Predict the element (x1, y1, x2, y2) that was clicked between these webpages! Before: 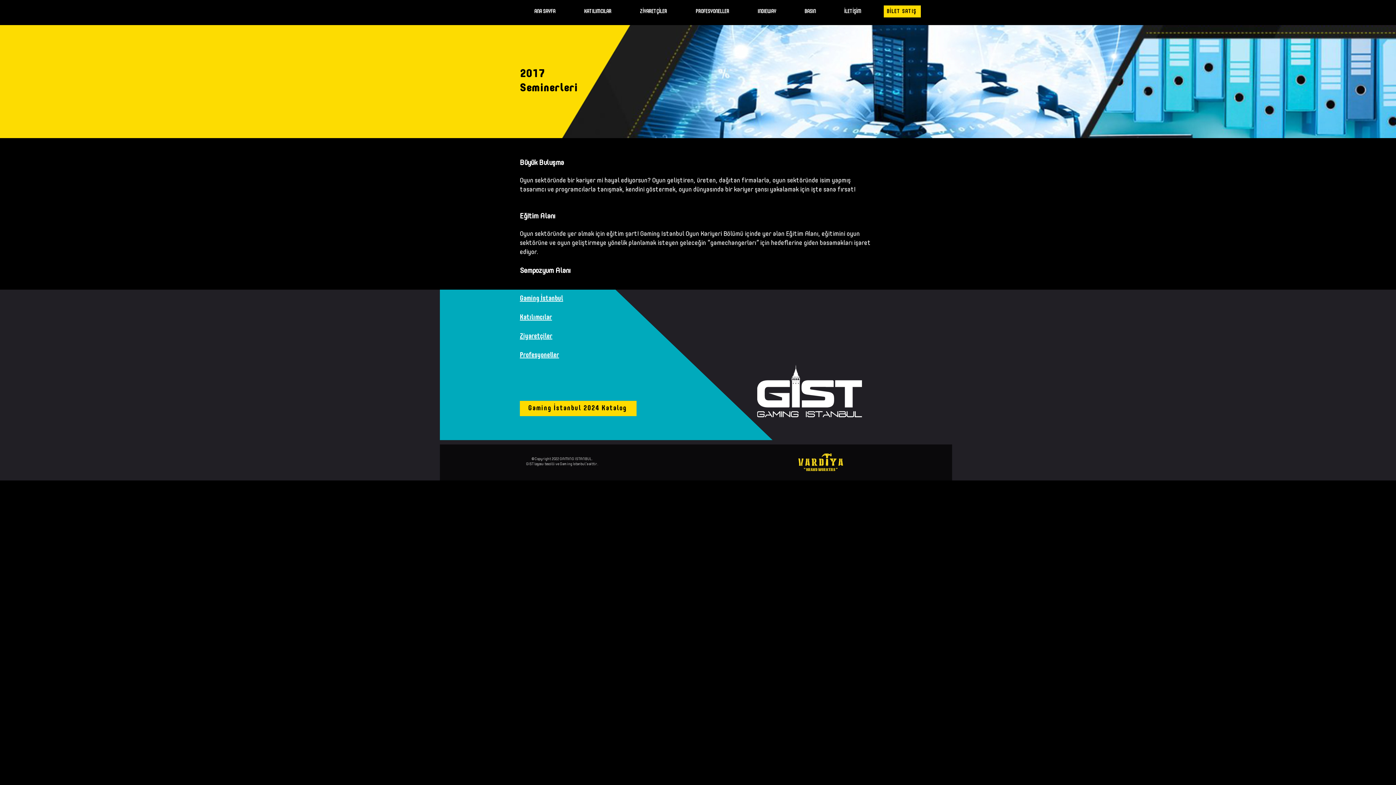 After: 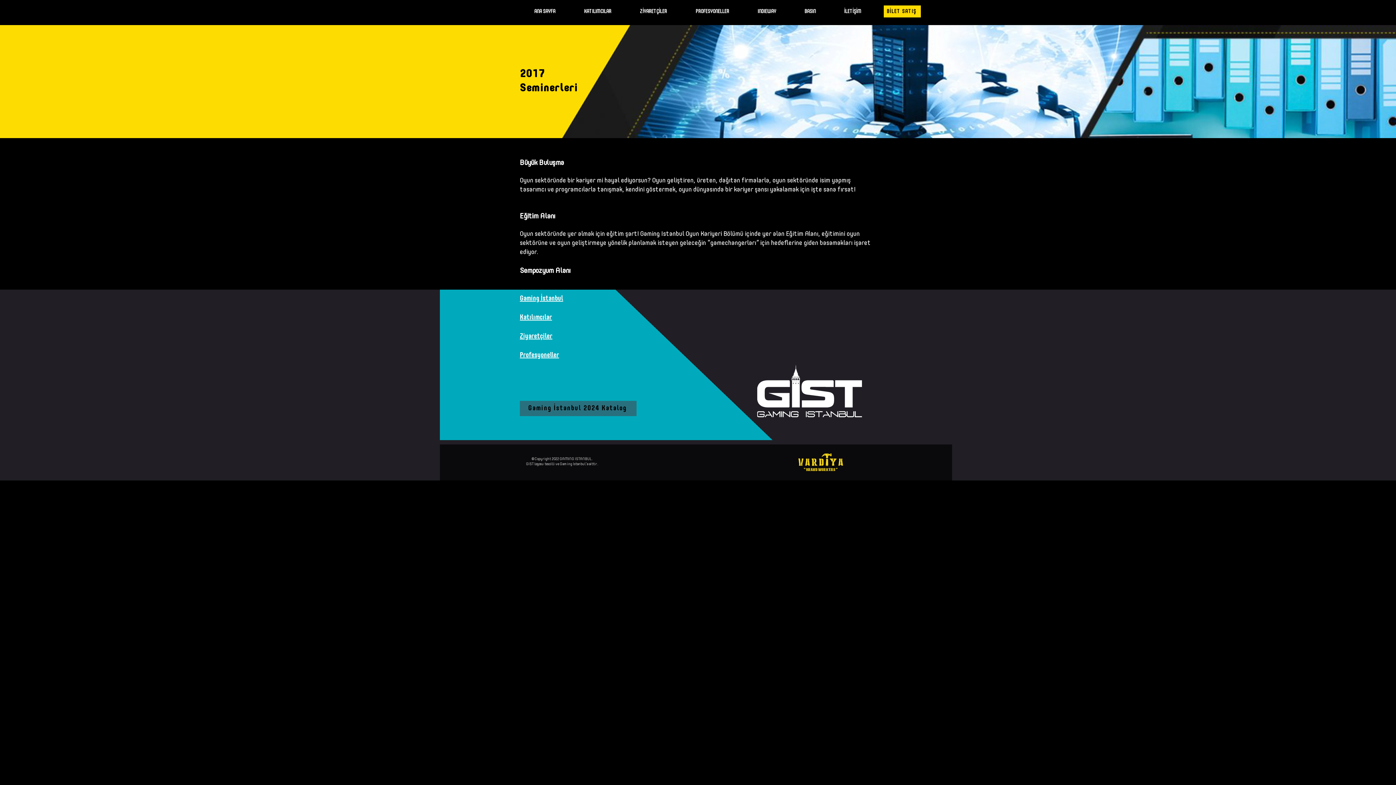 Action: label: Gaming İstanbul 2024 Katalog bbox: (520, 401, 636, 416)